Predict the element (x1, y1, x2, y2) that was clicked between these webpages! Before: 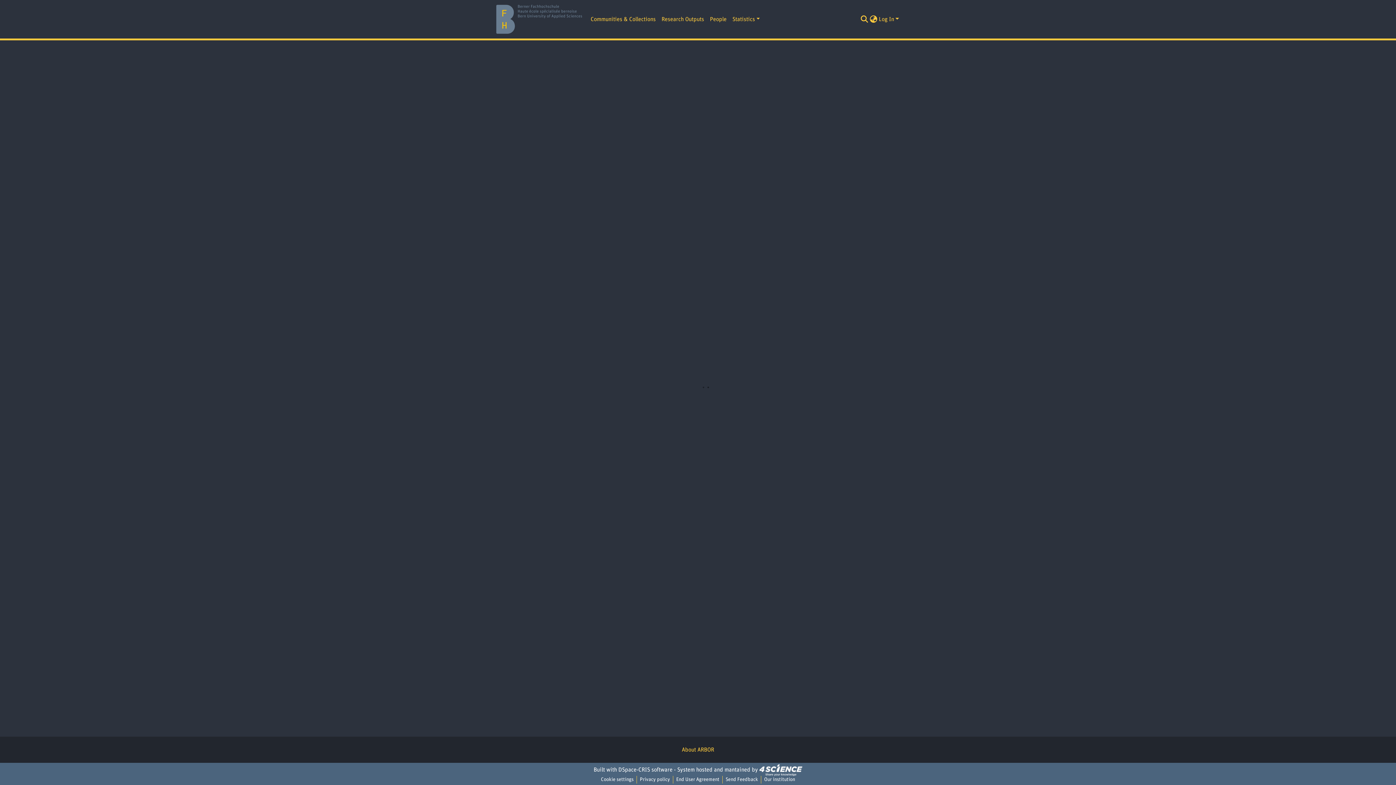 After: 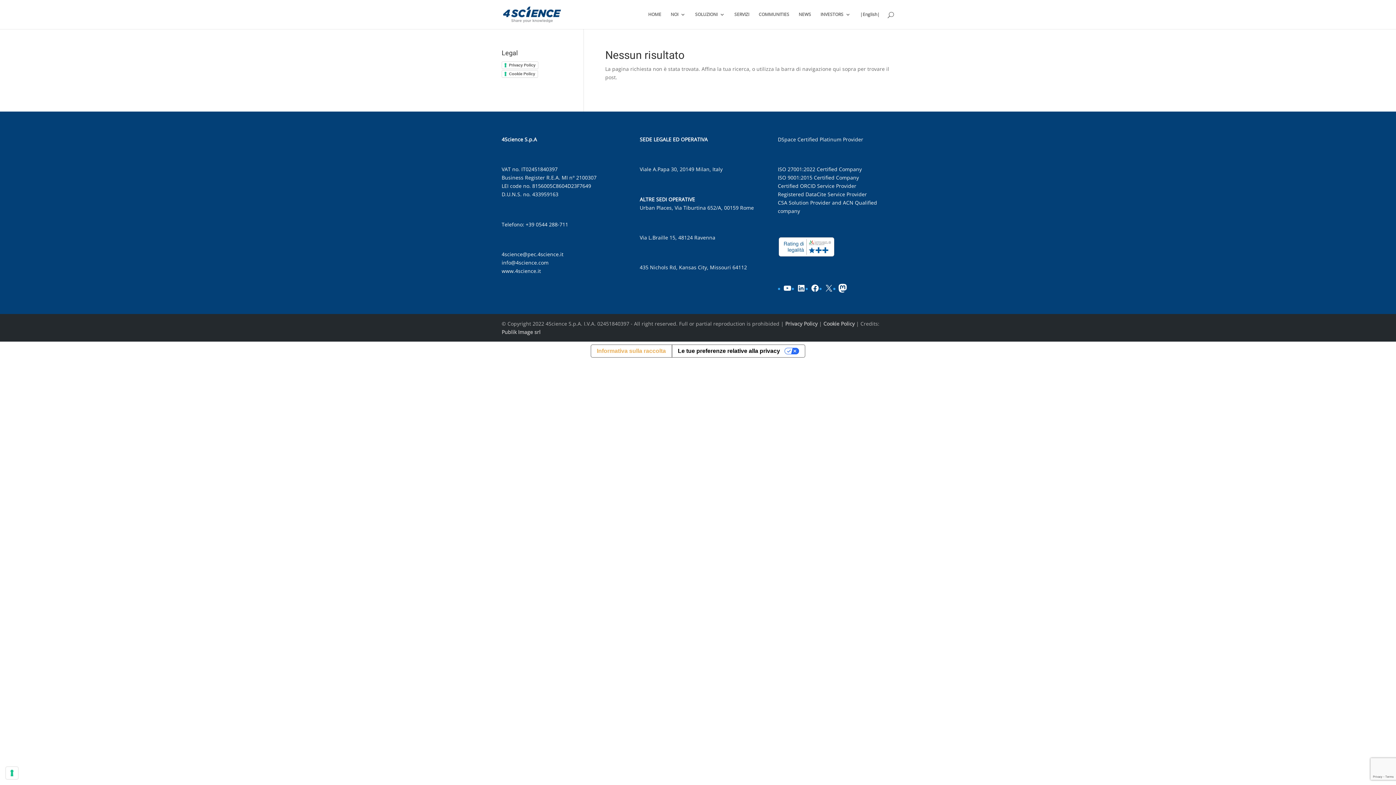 Action: bbox: (759, 767, 802, 773)